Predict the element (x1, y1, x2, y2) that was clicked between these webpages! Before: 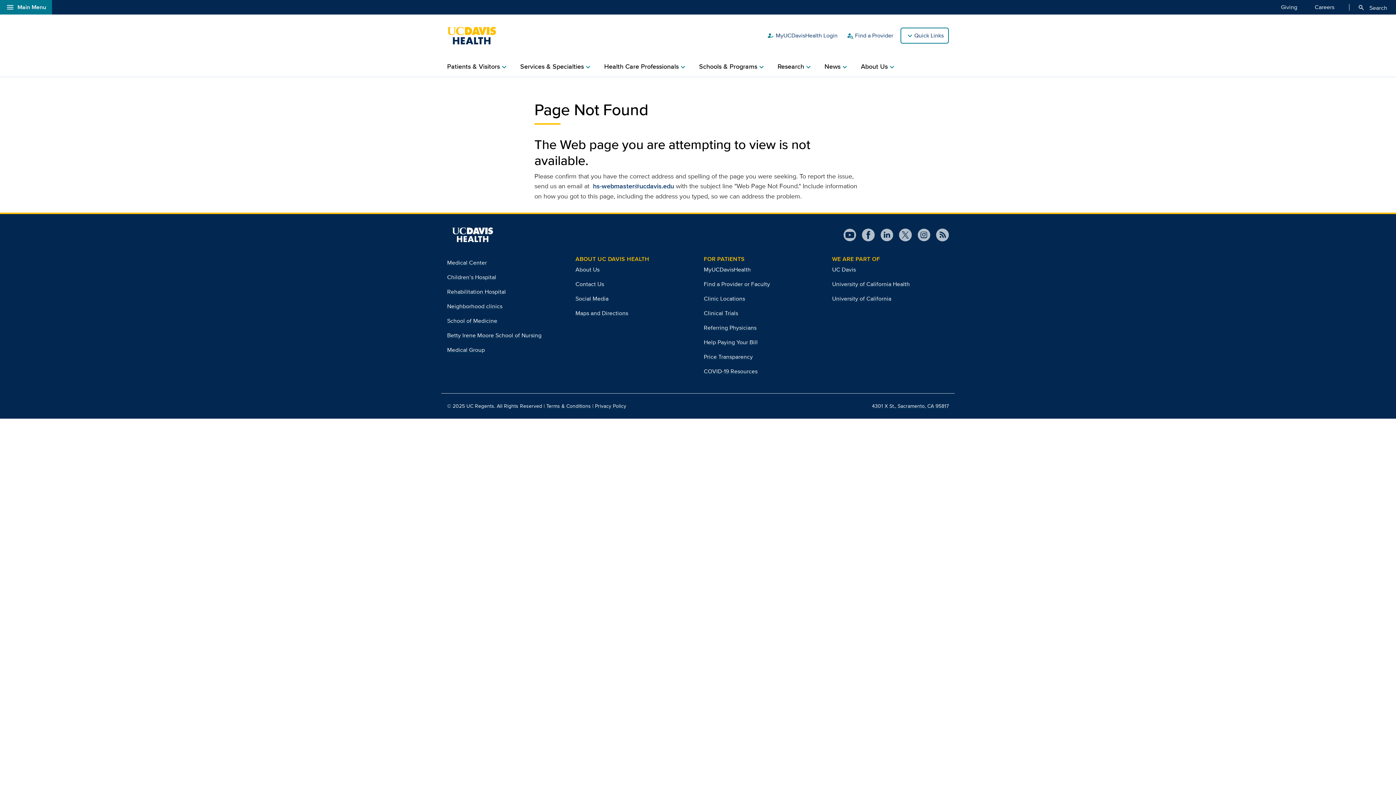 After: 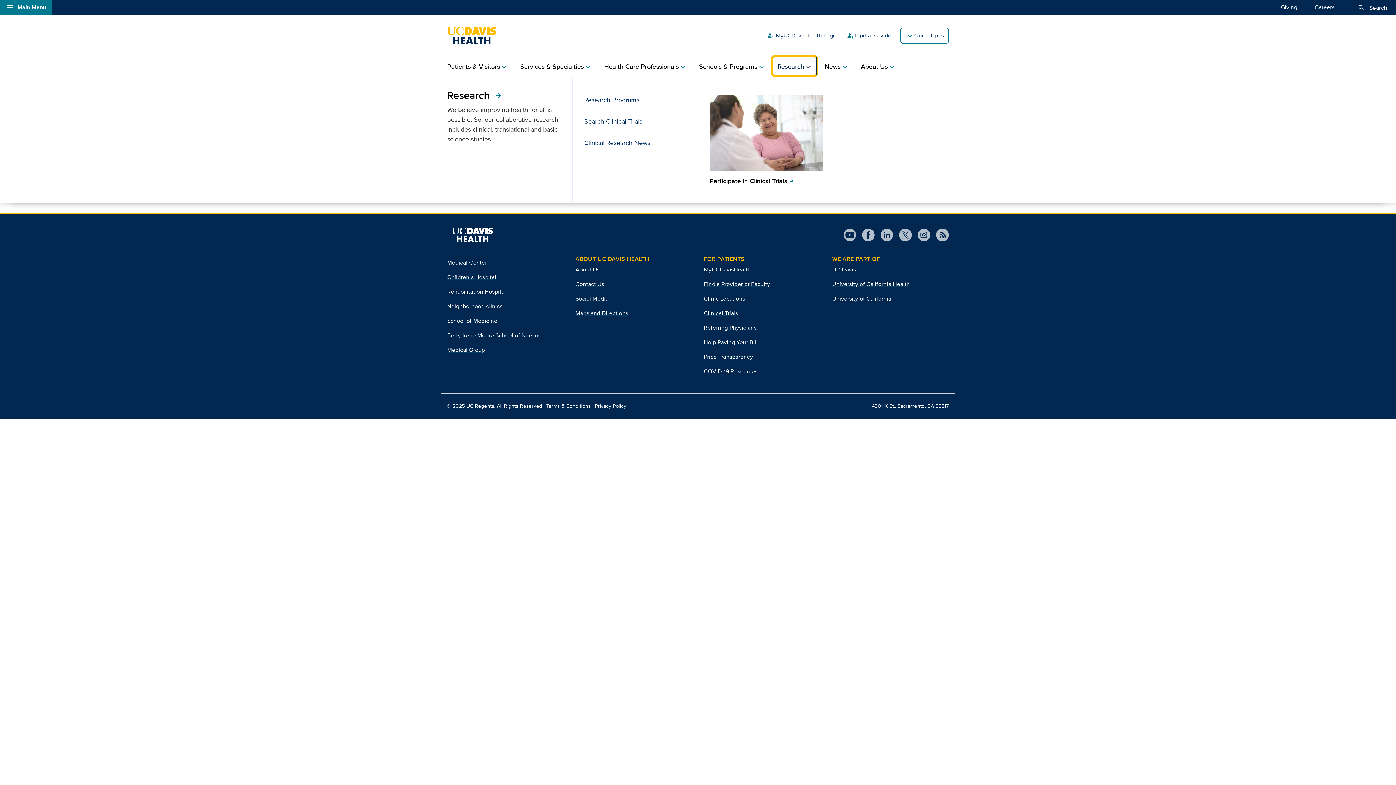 Action: bbox: (777, 56, 813, 76) label: Researchchevron_right